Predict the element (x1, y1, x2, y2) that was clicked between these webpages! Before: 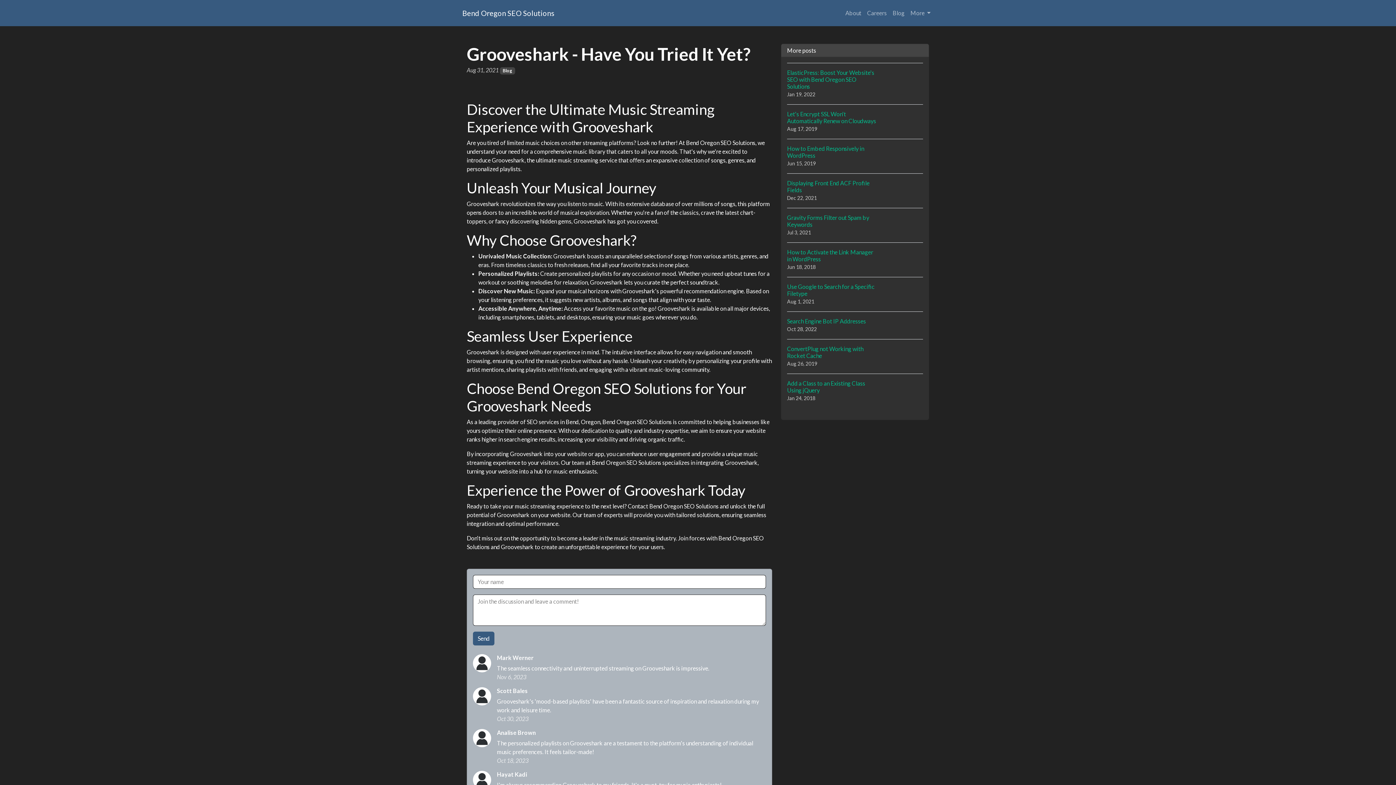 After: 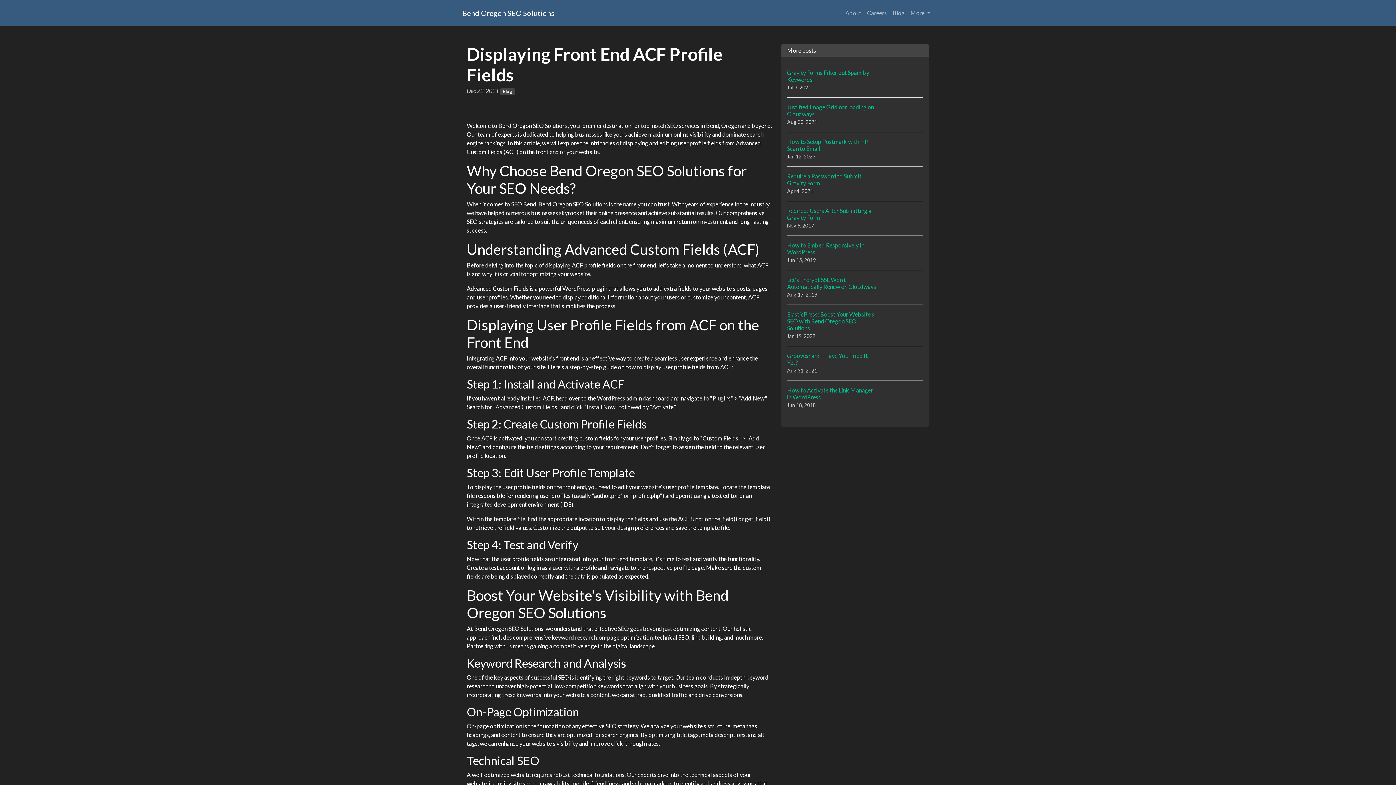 Action: label: Displaying Front End ACF Profile Fields
Dec 22, 2021 bbox: (787, 173, 923, 208)